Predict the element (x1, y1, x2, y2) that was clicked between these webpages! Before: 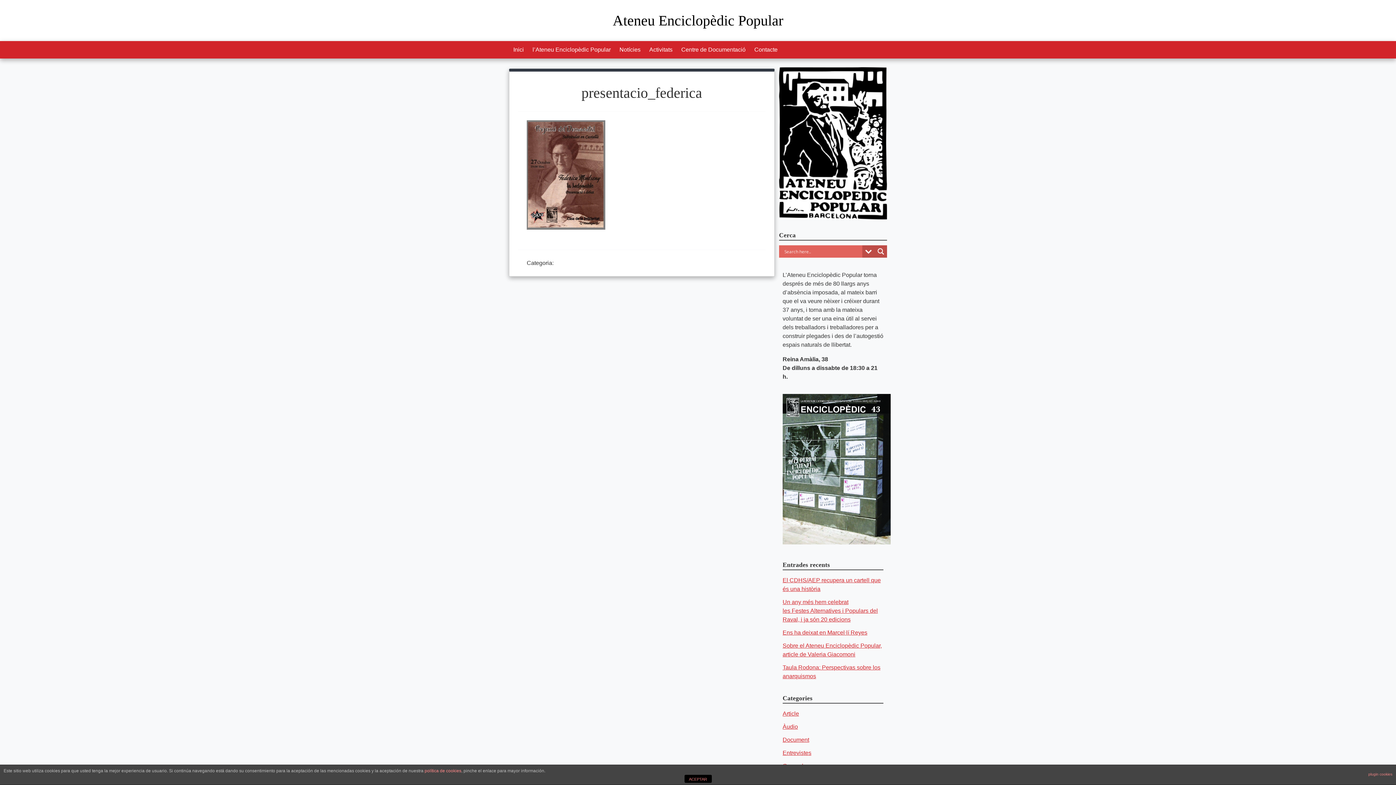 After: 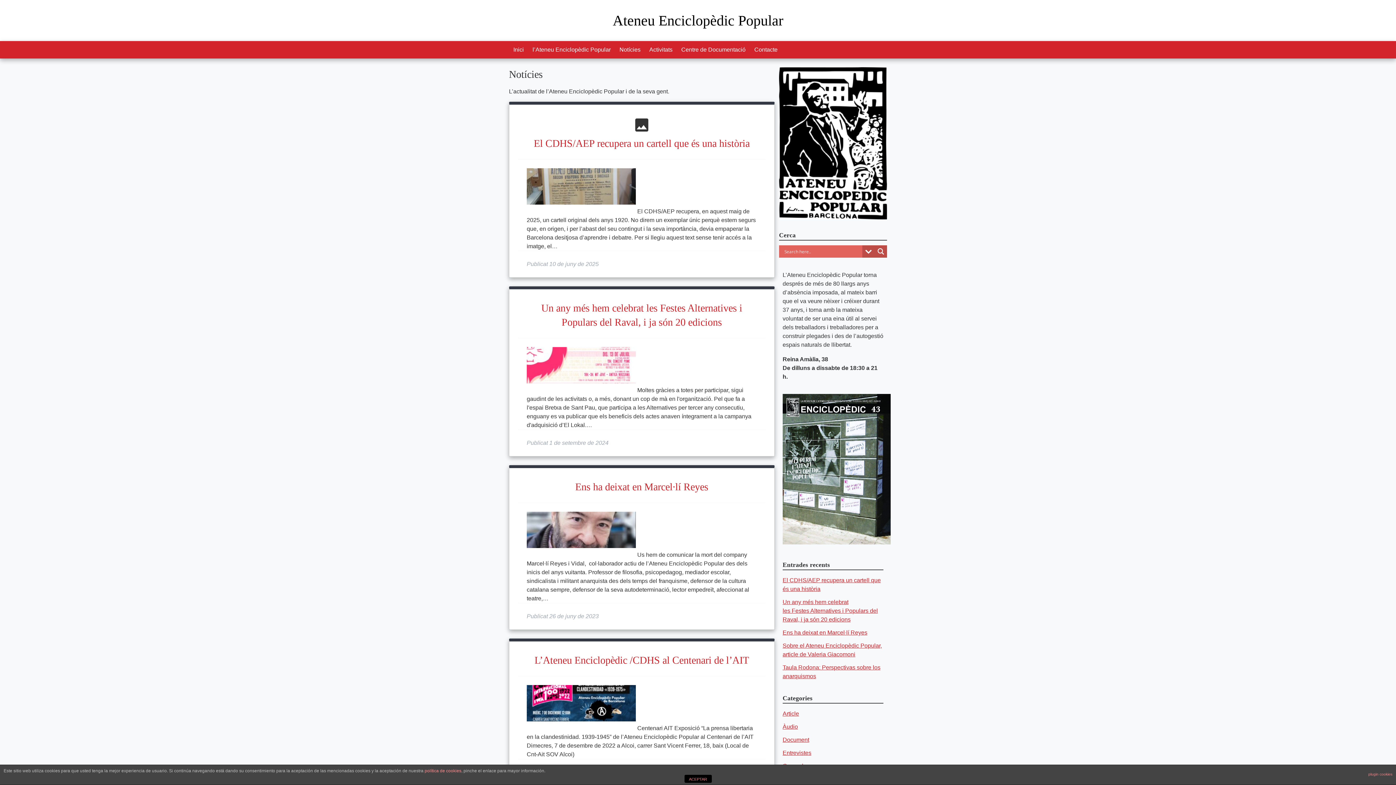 Action: bbox: (615, 41, 645, 58) label: Notícies